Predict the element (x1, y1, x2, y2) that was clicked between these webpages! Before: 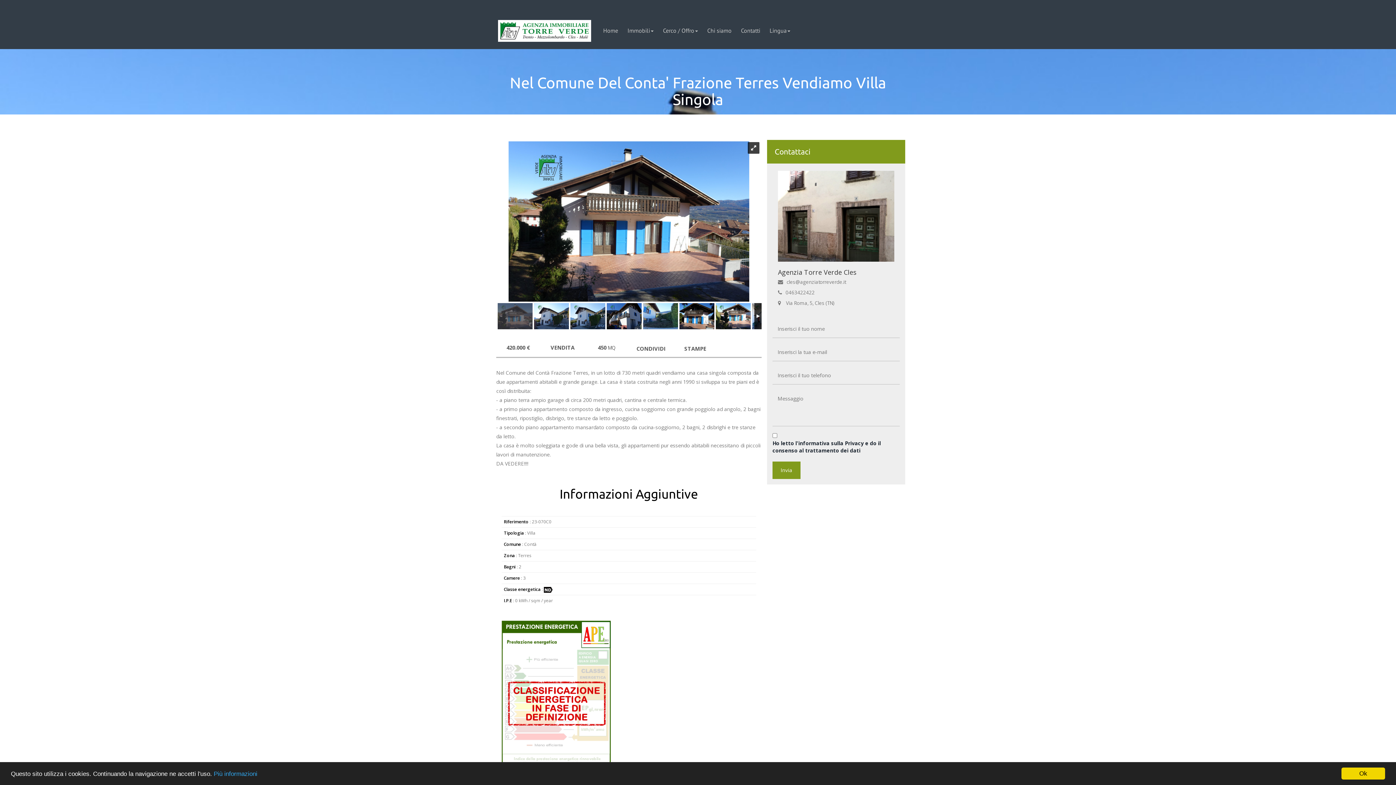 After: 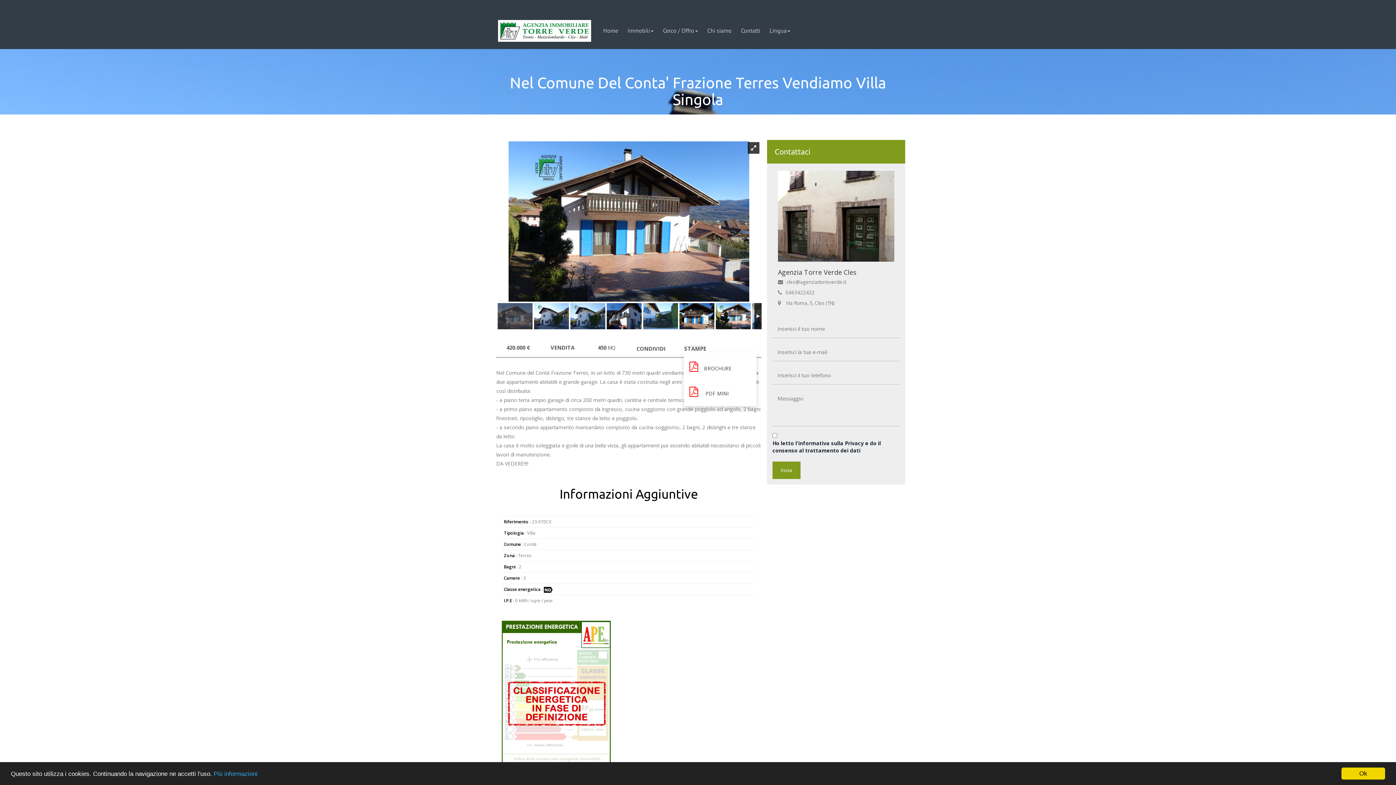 Action: bbox: (684, 345, 706, 352) label: STAMPE